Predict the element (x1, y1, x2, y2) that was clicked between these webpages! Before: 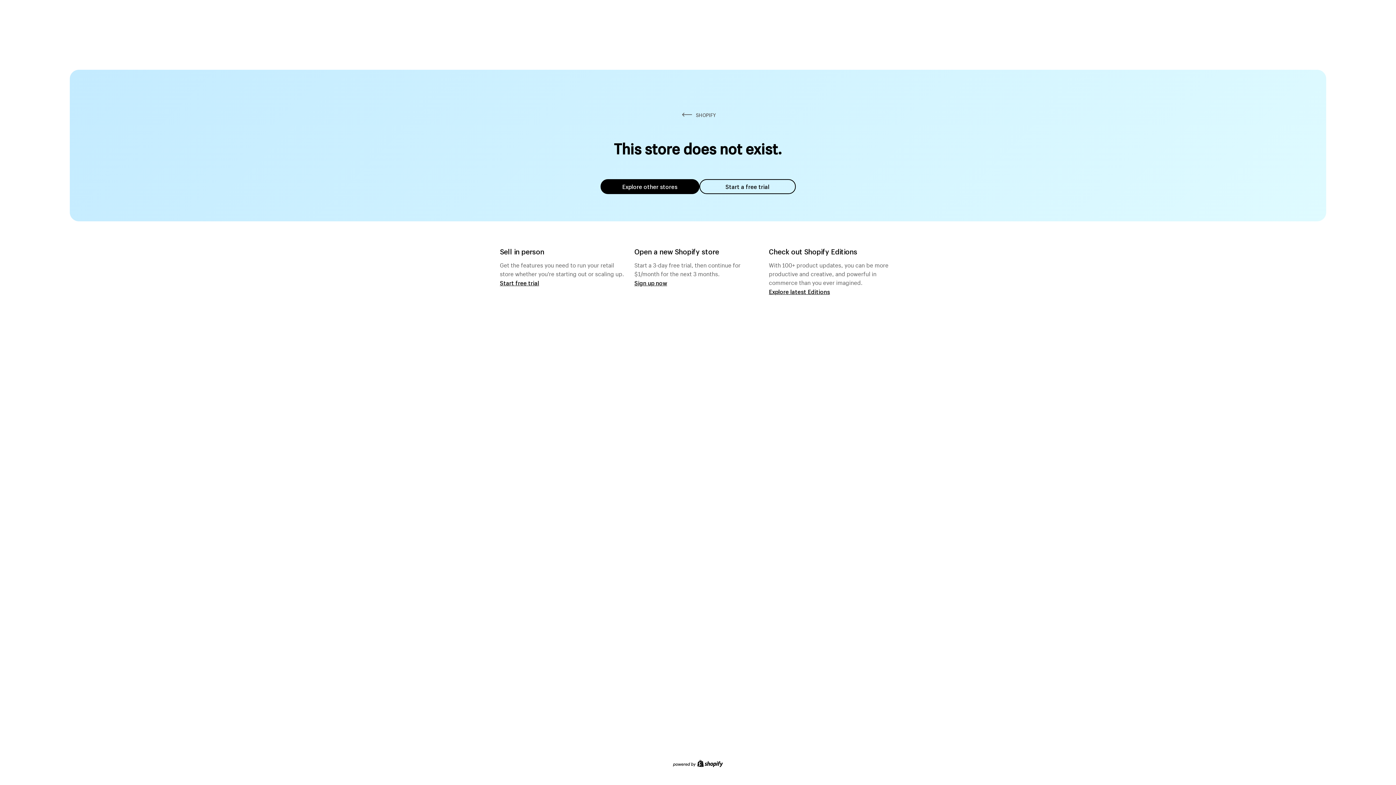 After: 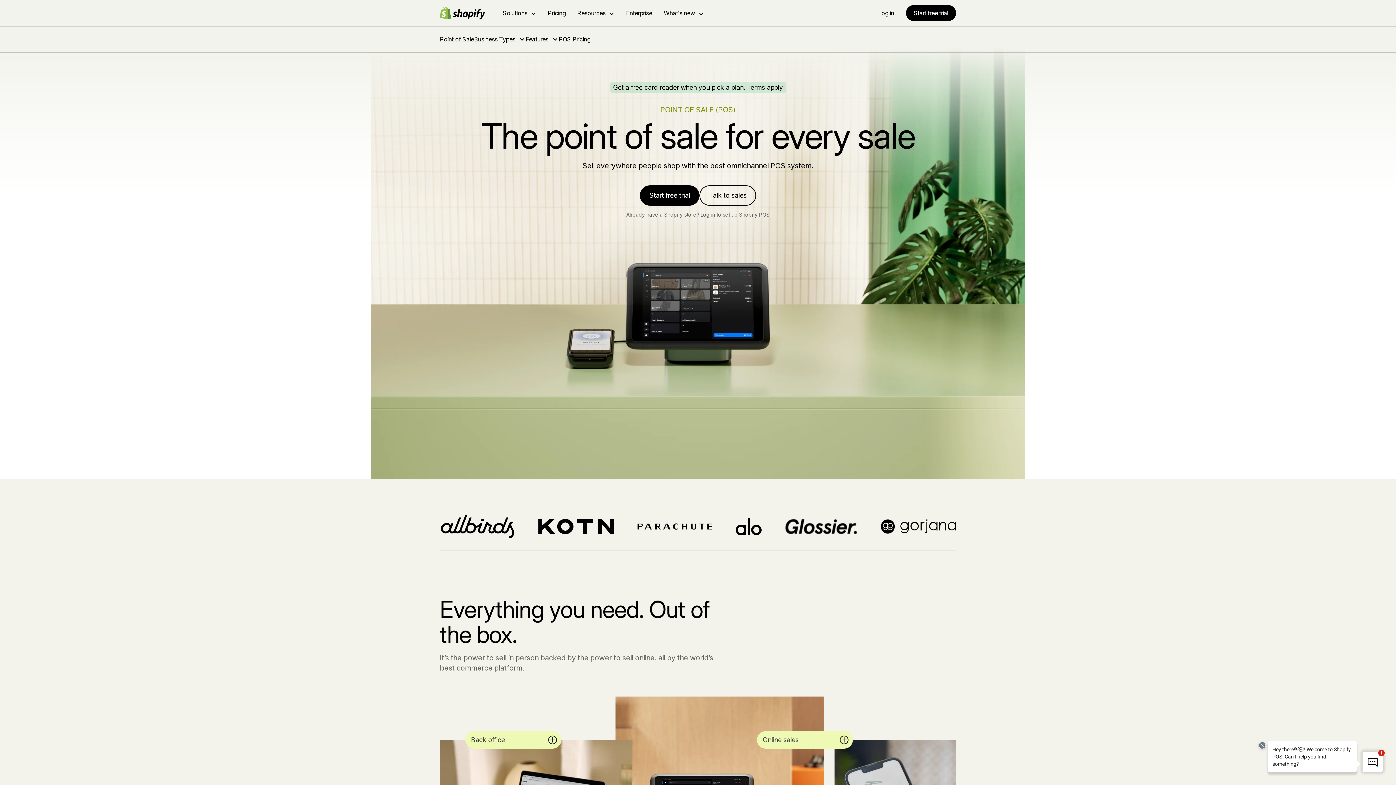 Action: label: Start free trial bbox: (500, 279, 539, 286)